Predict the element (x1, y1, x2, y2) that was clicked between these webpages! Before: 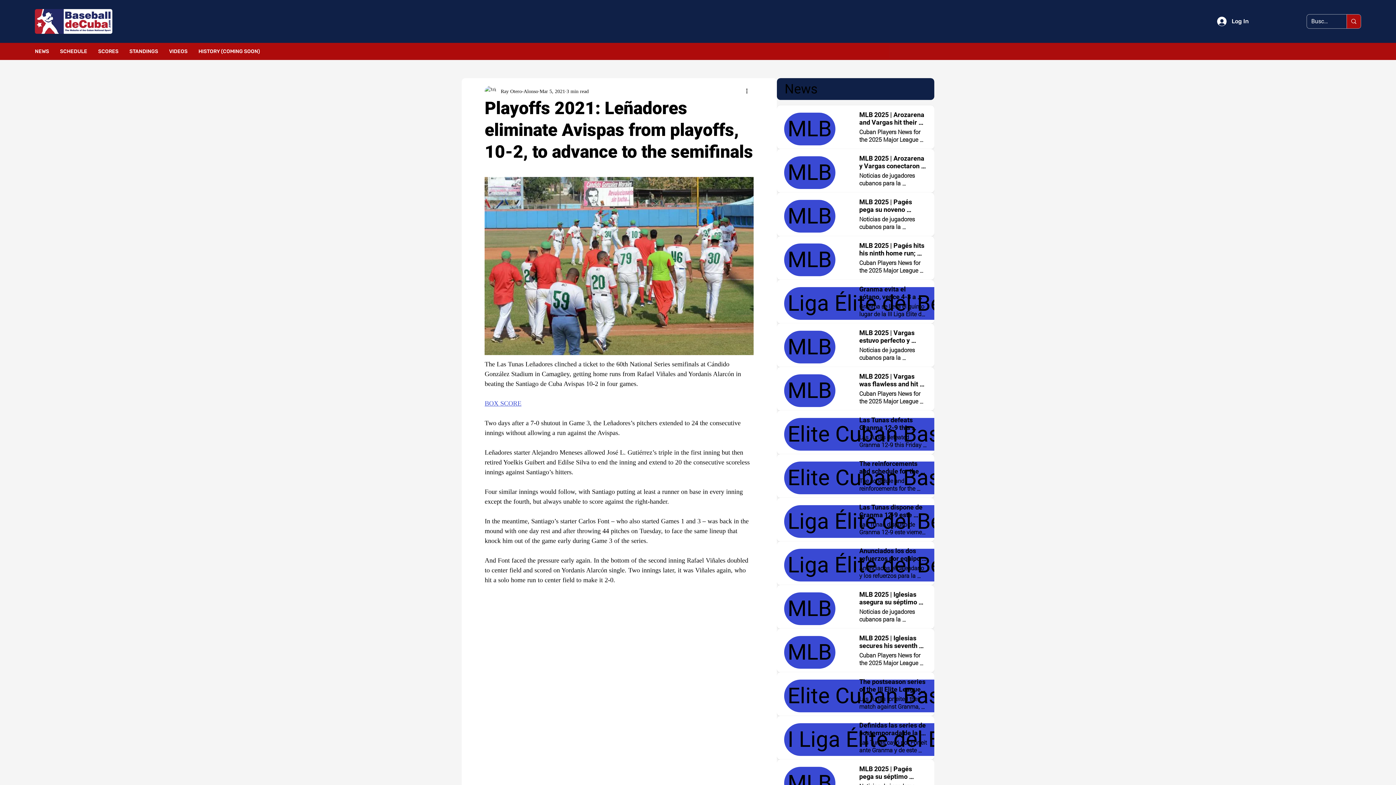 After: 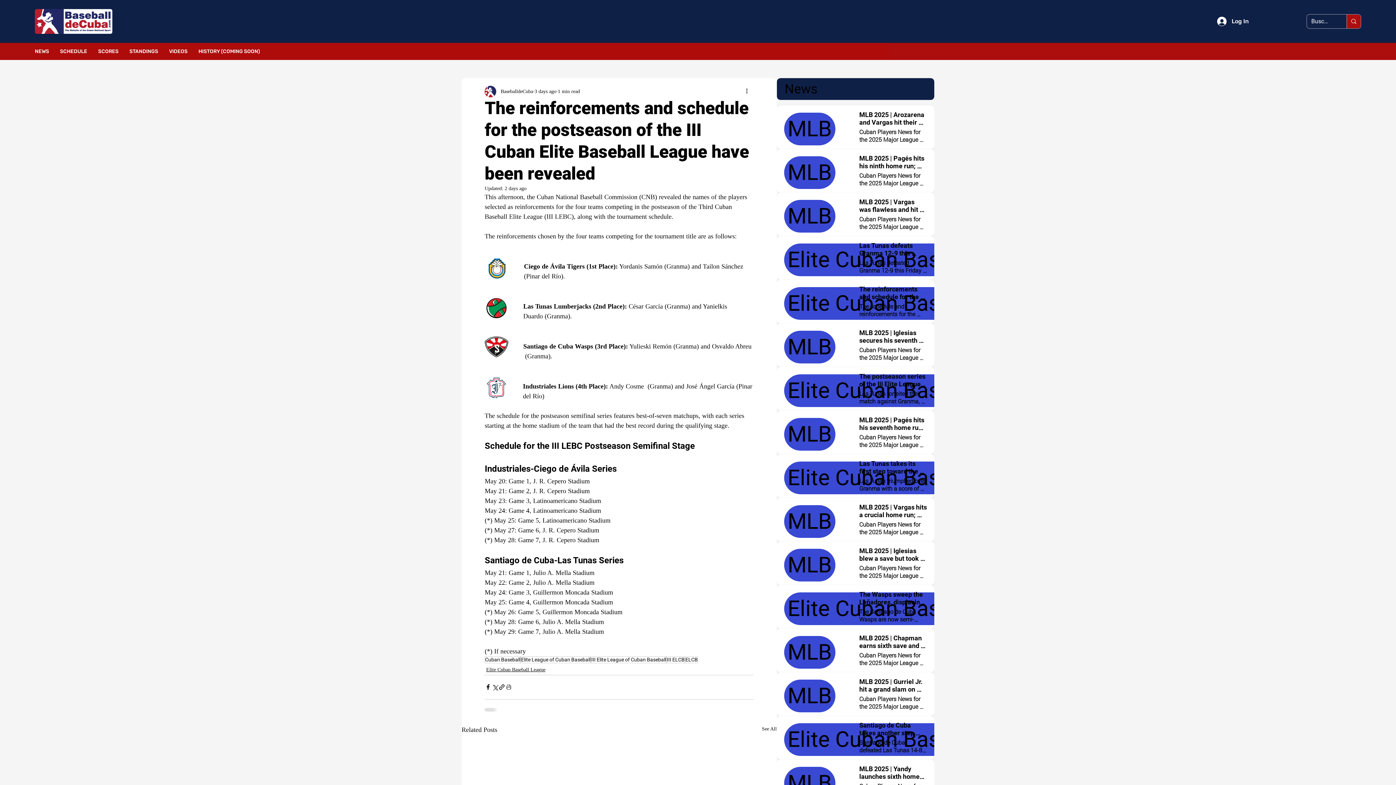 Action: bbox: (776, 454, 934, 498)